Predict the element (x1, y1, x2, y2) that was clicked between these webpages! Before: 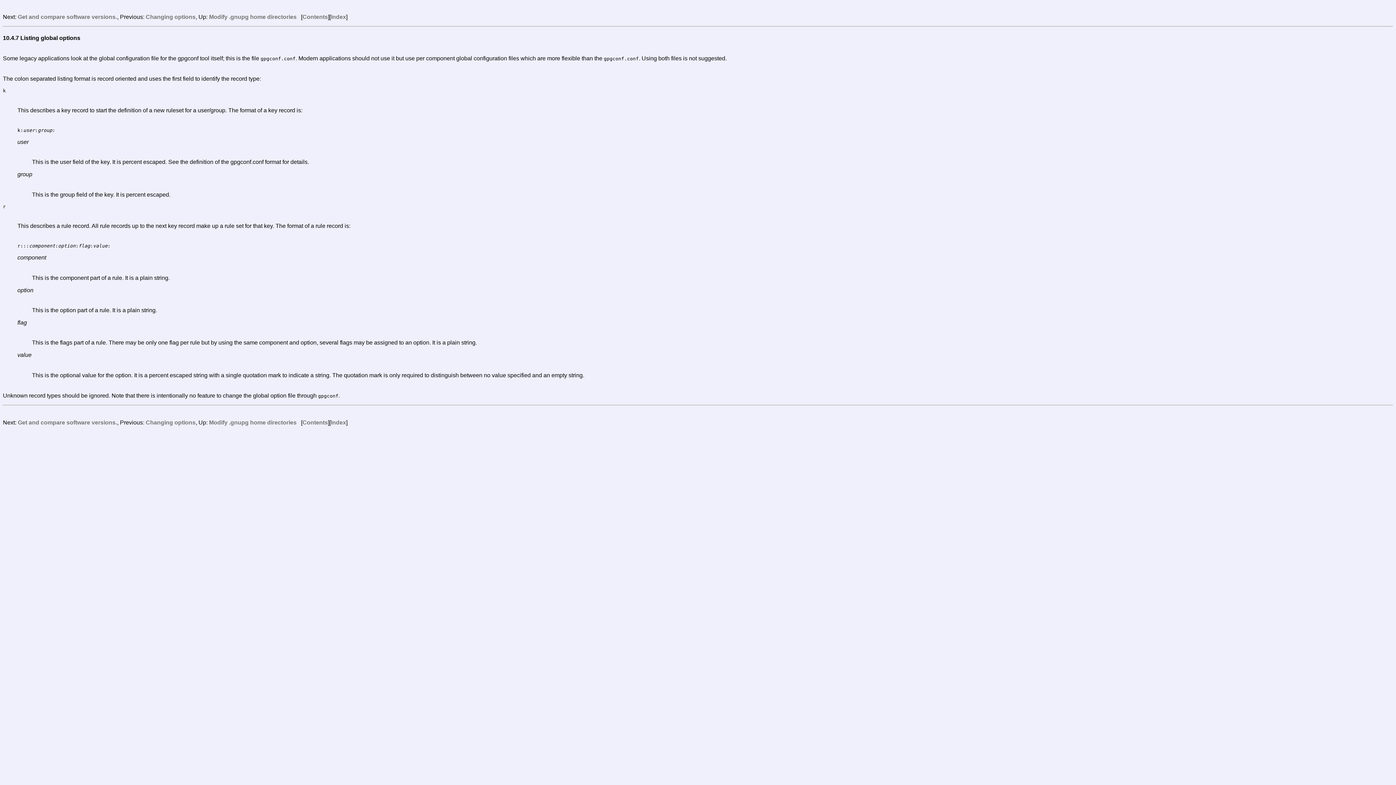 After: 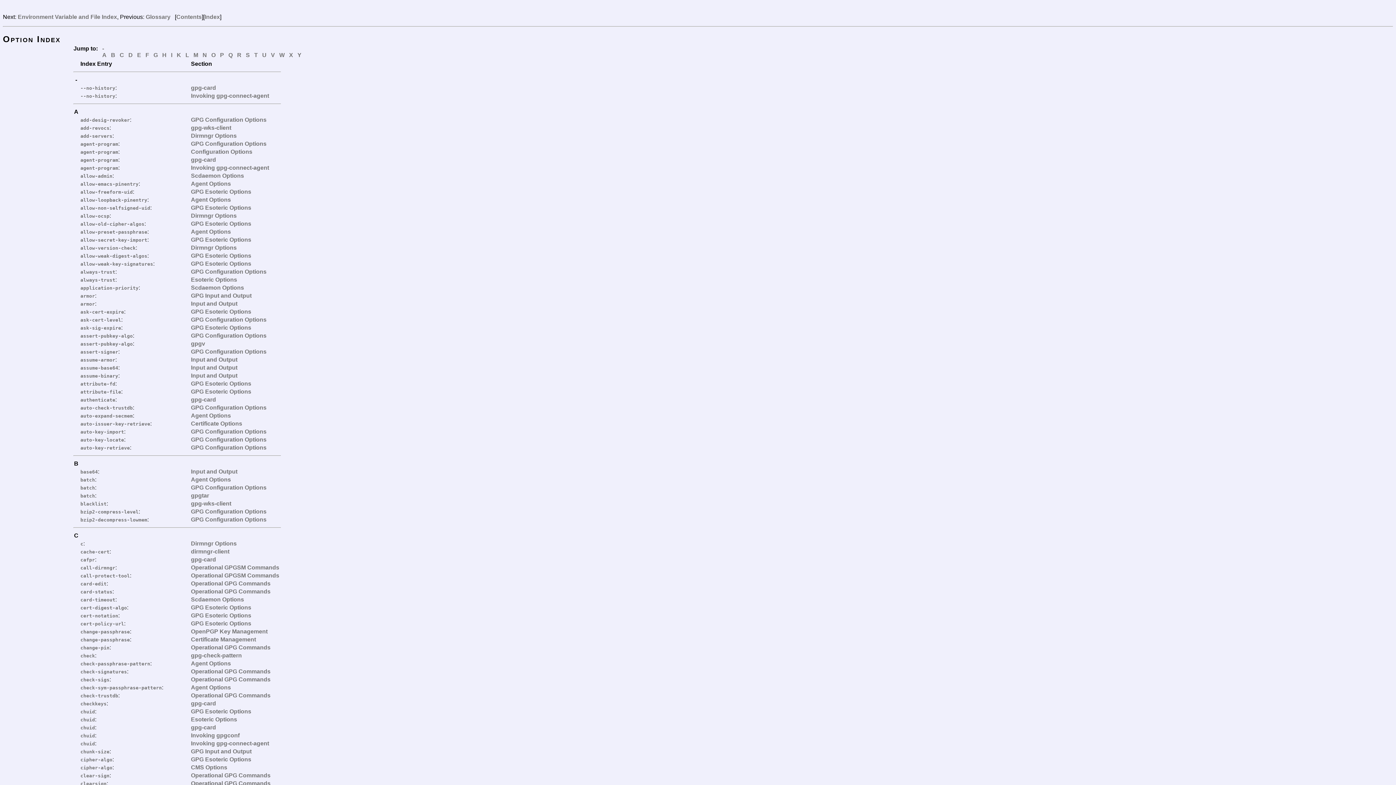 Action: bbox: (330, 419, 346, 425) label: Index